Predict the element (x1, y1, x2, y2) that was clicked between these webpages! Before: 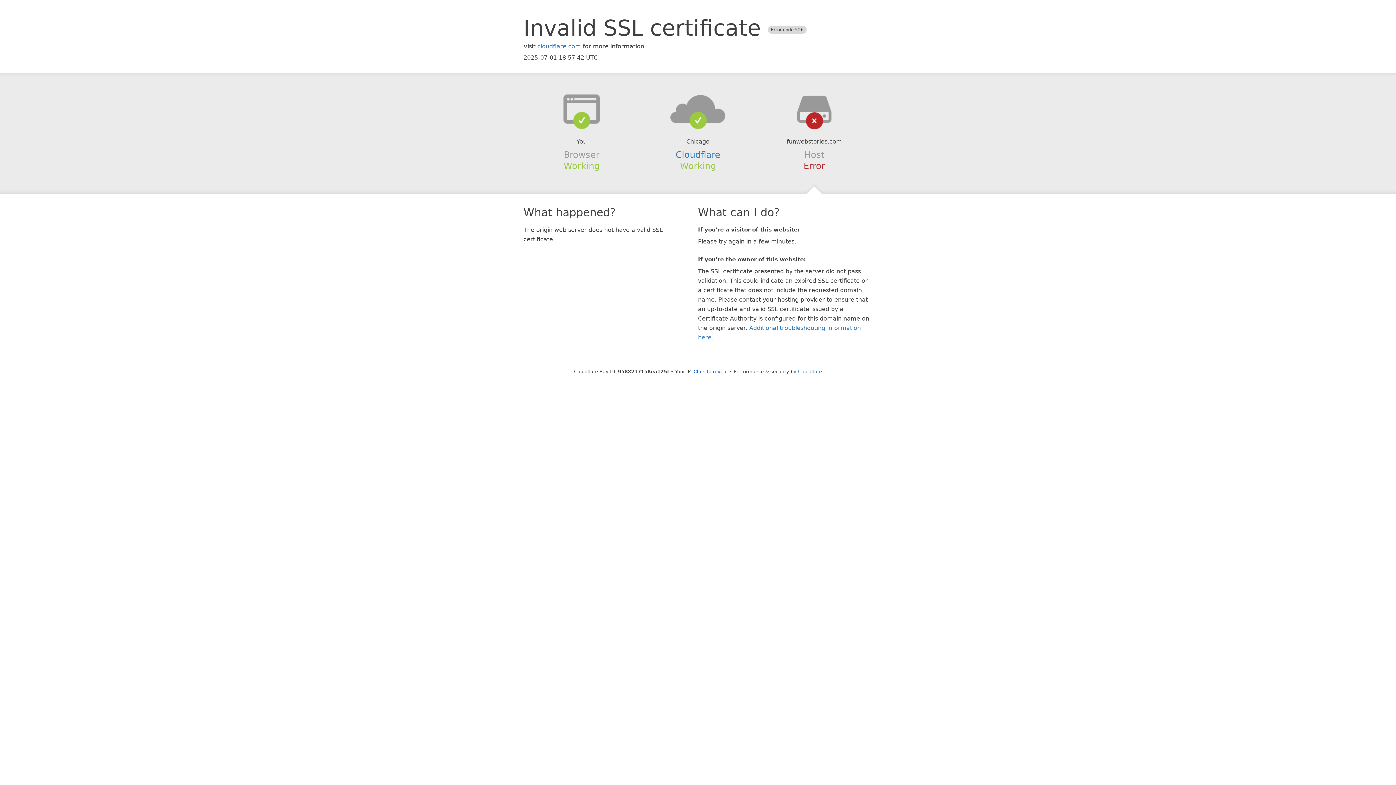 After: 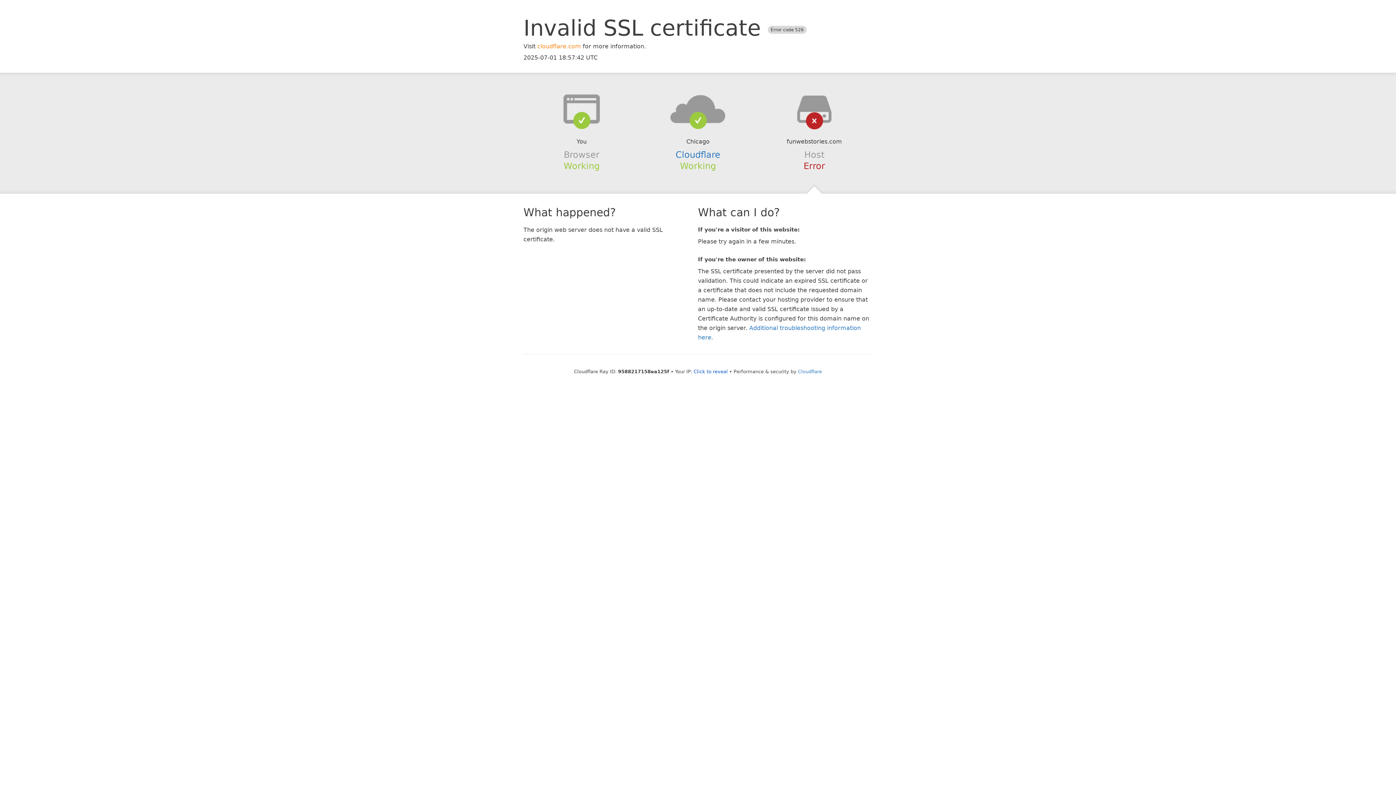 Action: label: cloudflare.com bbox: (537, 42, 581, 49)